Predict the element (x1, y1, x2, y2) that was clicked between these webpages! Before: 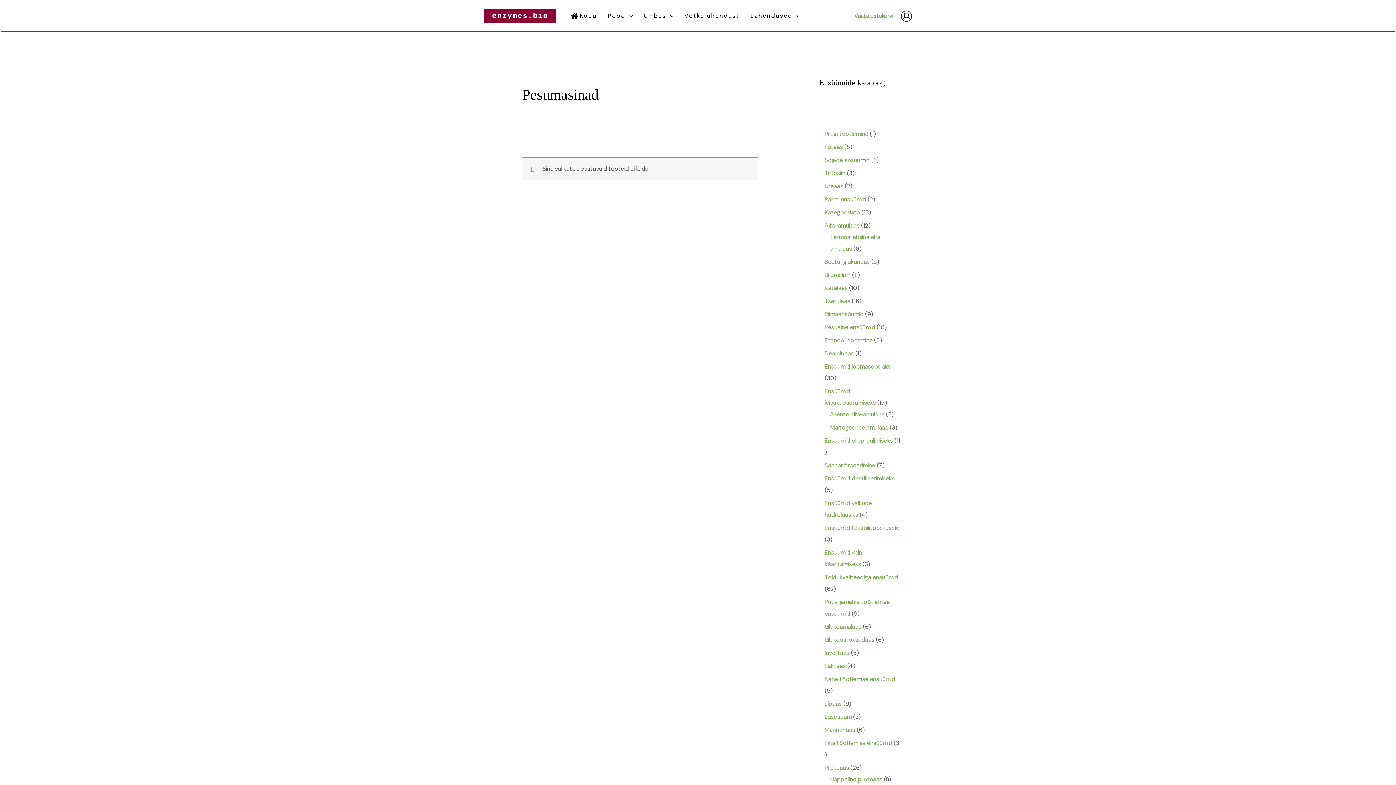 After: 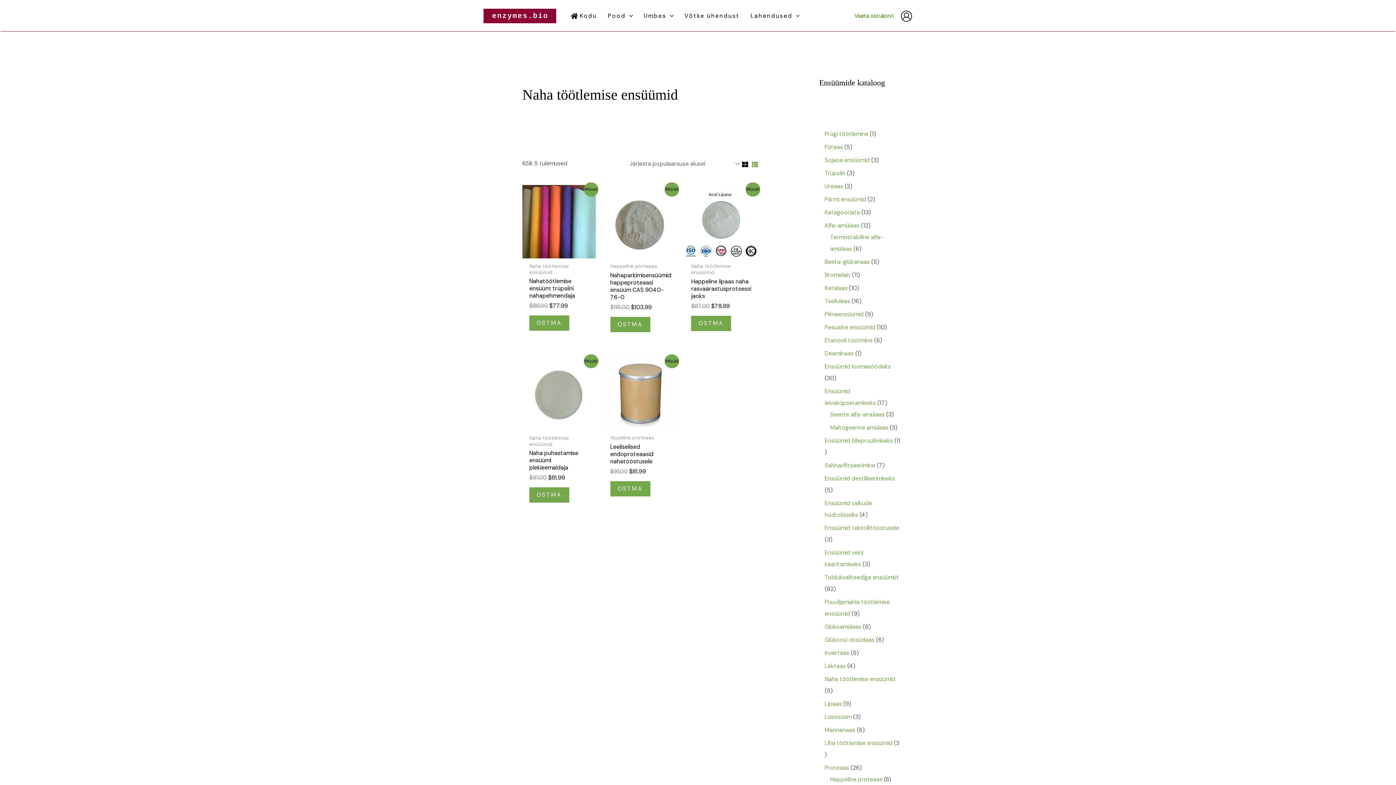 Action: bbox: (824, 677, 895, 685) label: Naha töötlemise ensüümid